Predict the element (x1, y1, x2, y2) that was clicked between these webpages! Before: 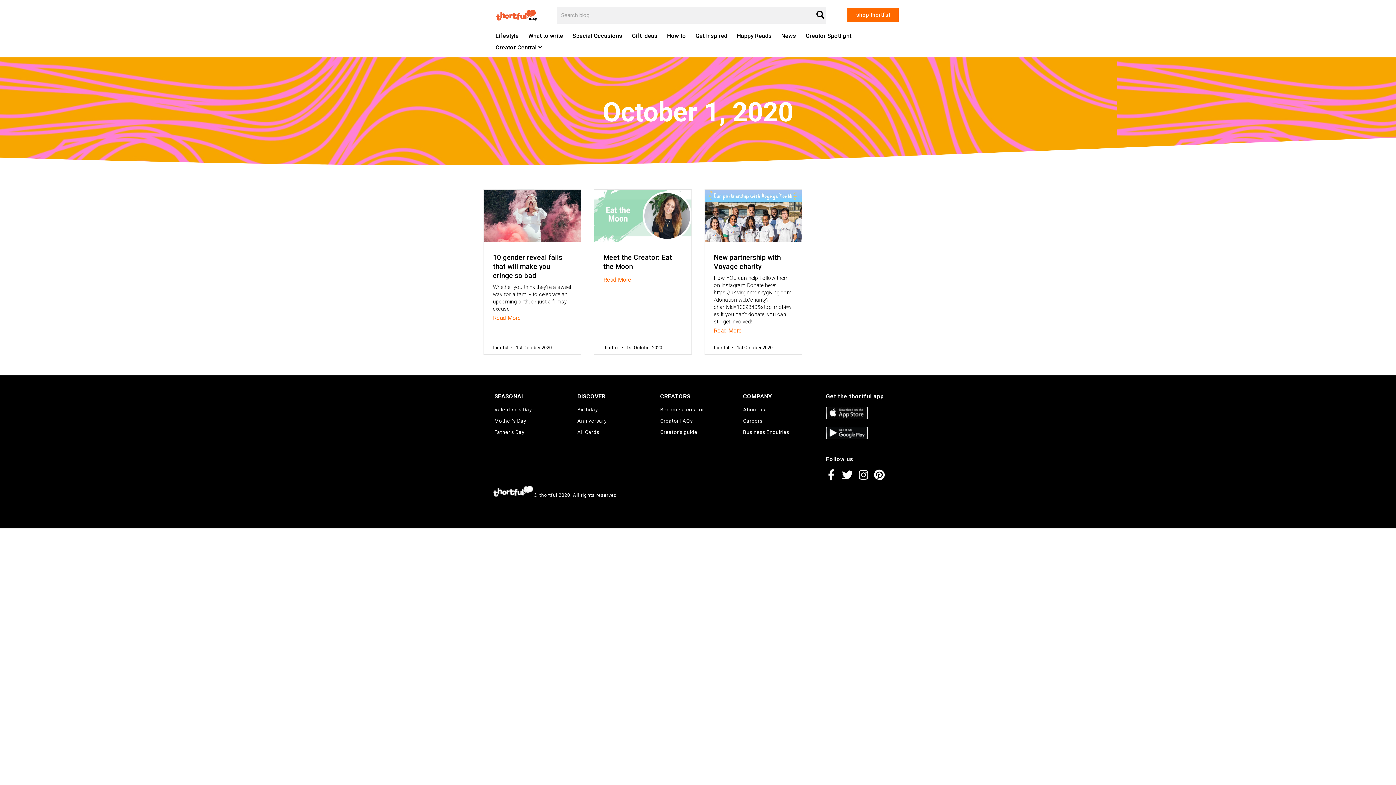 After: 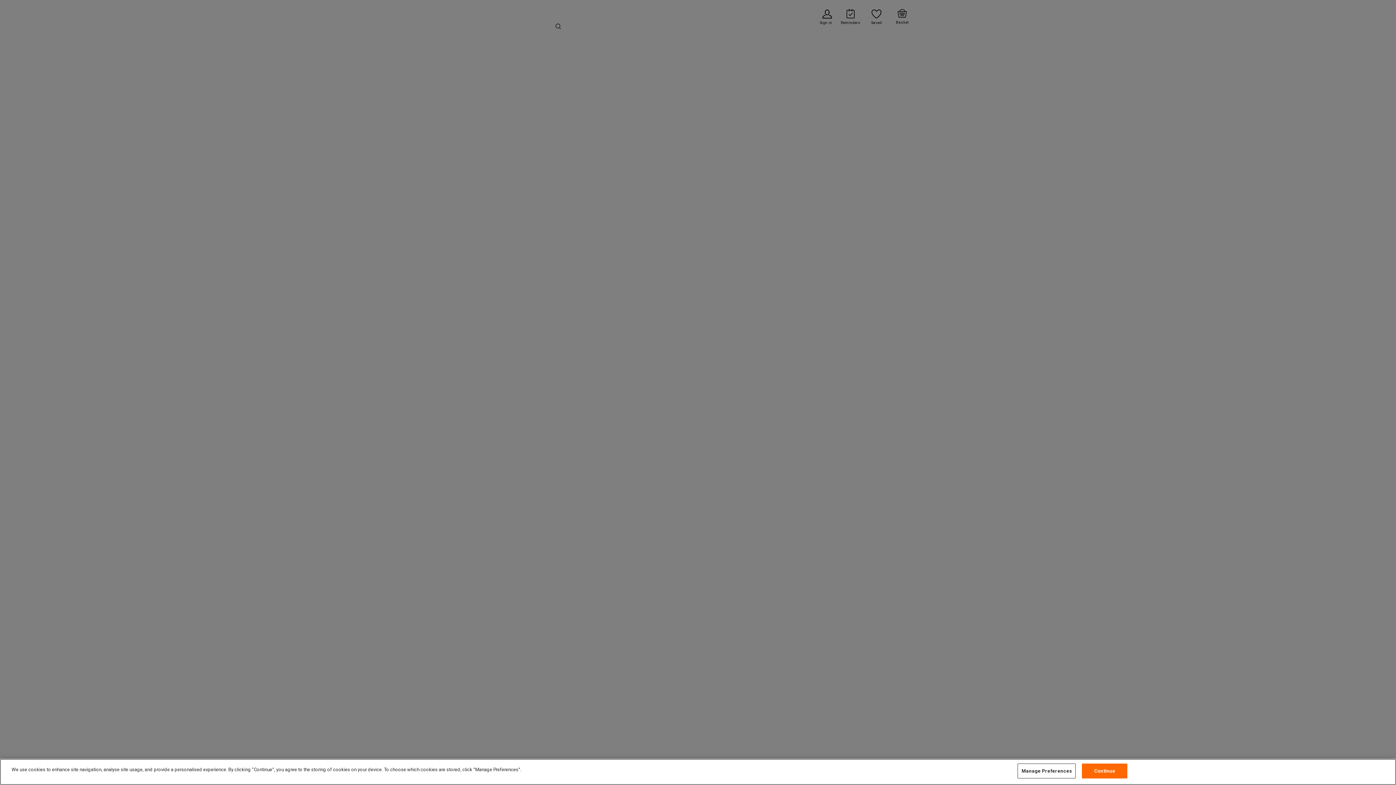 Action: bbox: (494, 406, 570, 412) label: Valentine's Day